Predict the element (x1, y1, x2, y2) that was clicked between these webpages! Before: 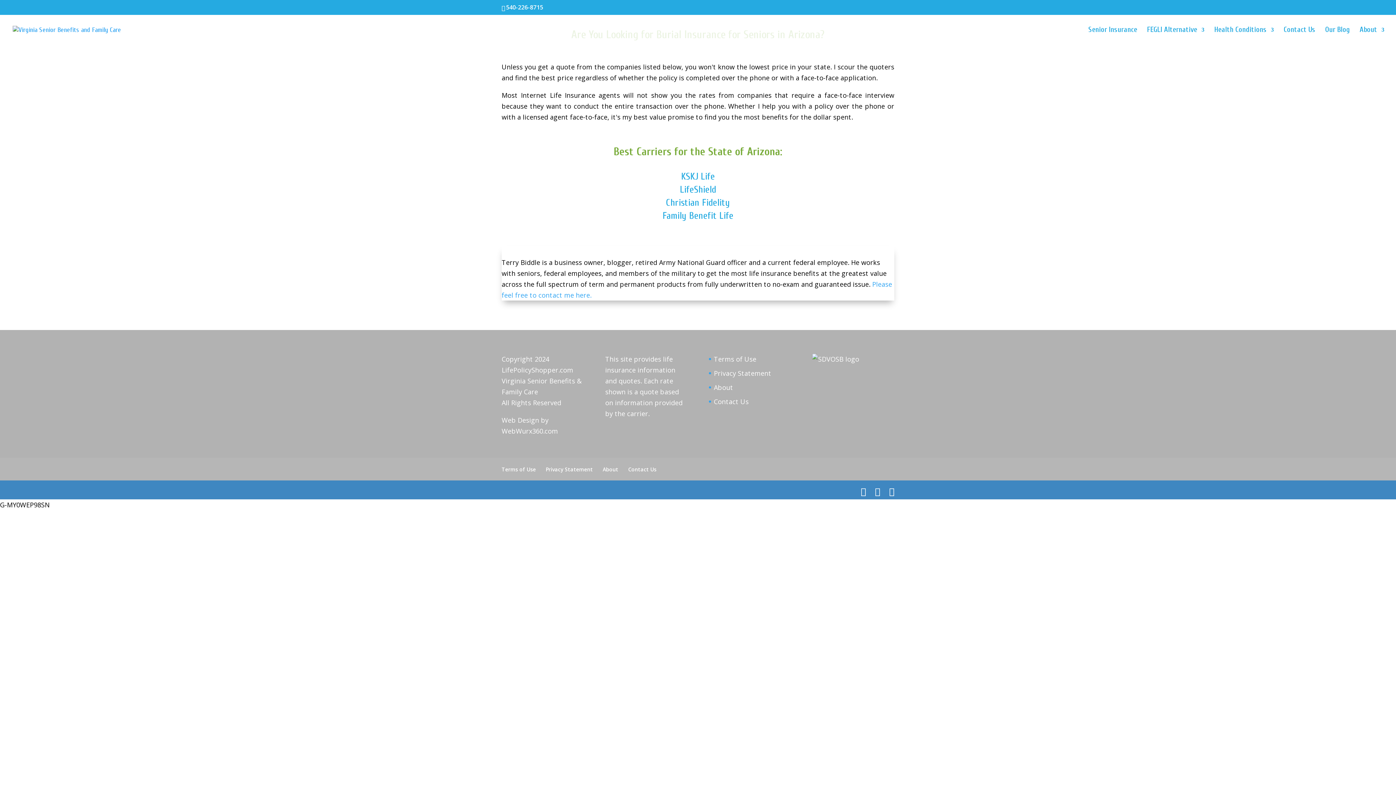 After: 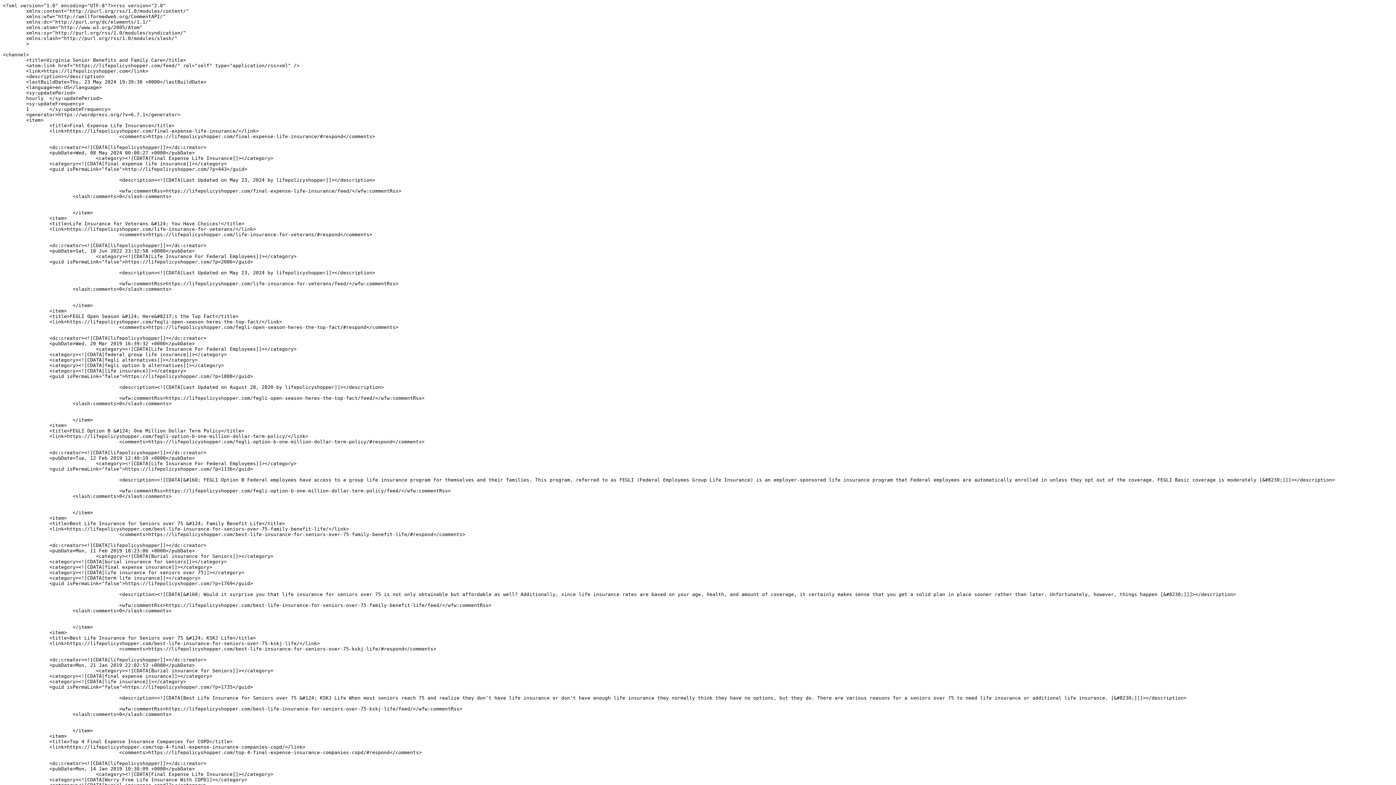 Action: bbox: (889, 486, 894, 497)